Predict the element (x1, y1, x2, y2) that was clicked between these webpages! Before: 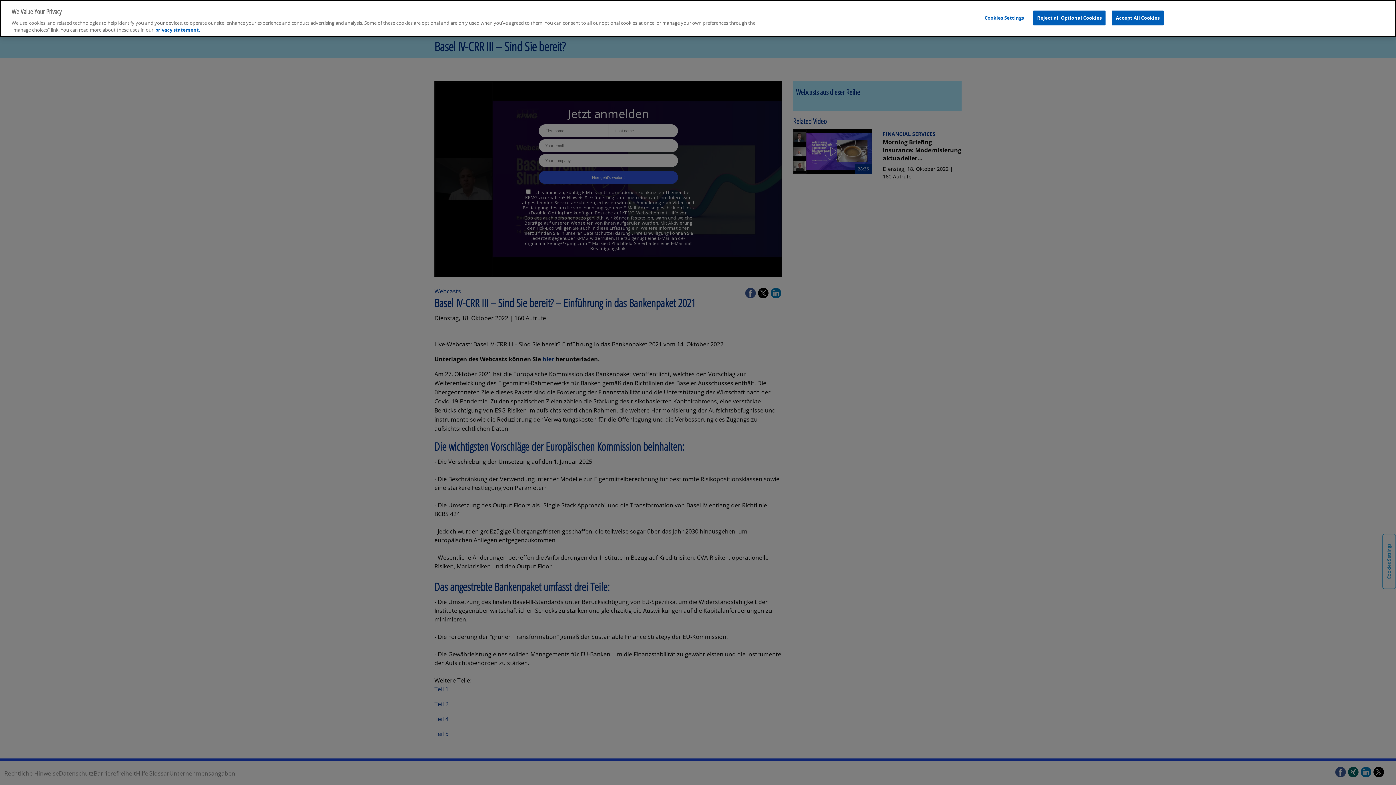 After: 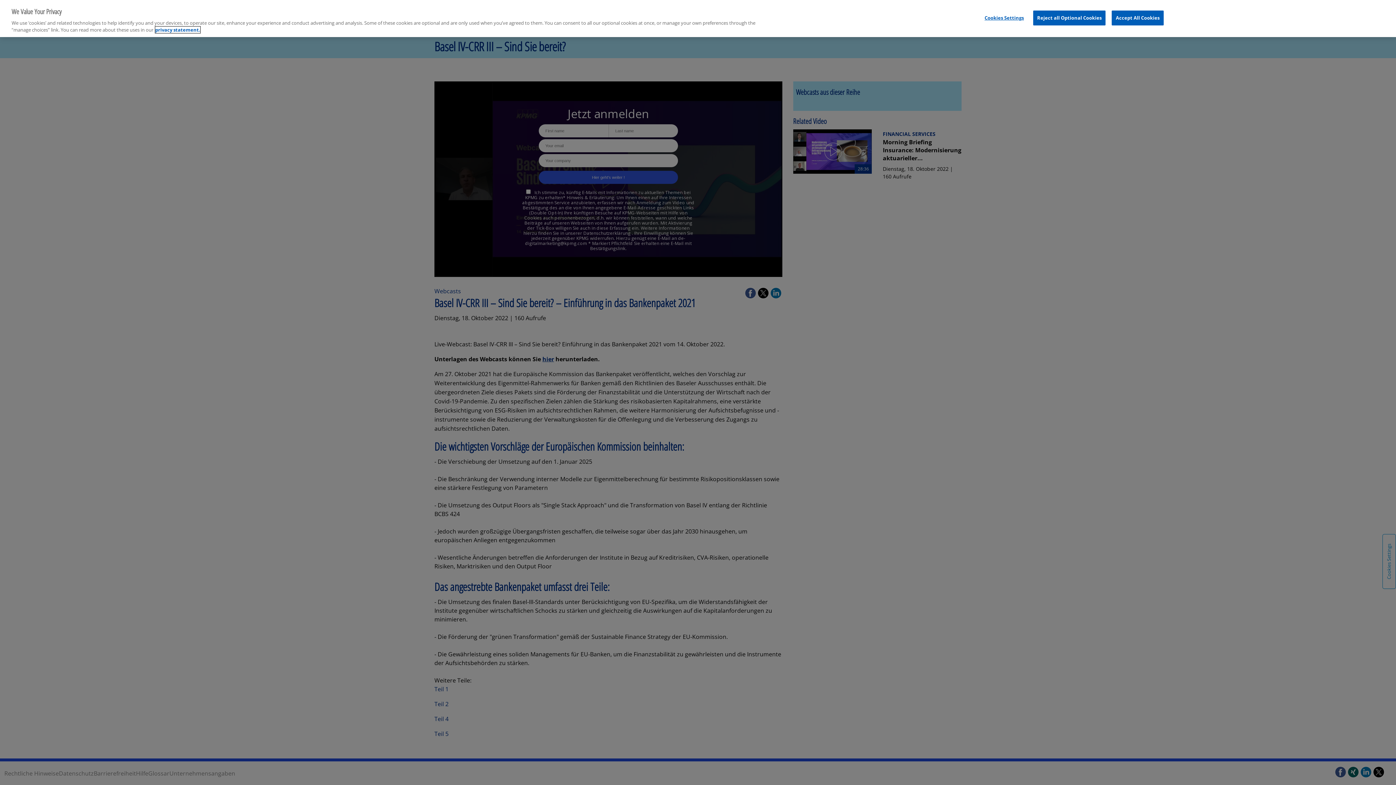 Action: label: More information about your privacy, opens in a new tab bbox: (155, 26, 200, 33)